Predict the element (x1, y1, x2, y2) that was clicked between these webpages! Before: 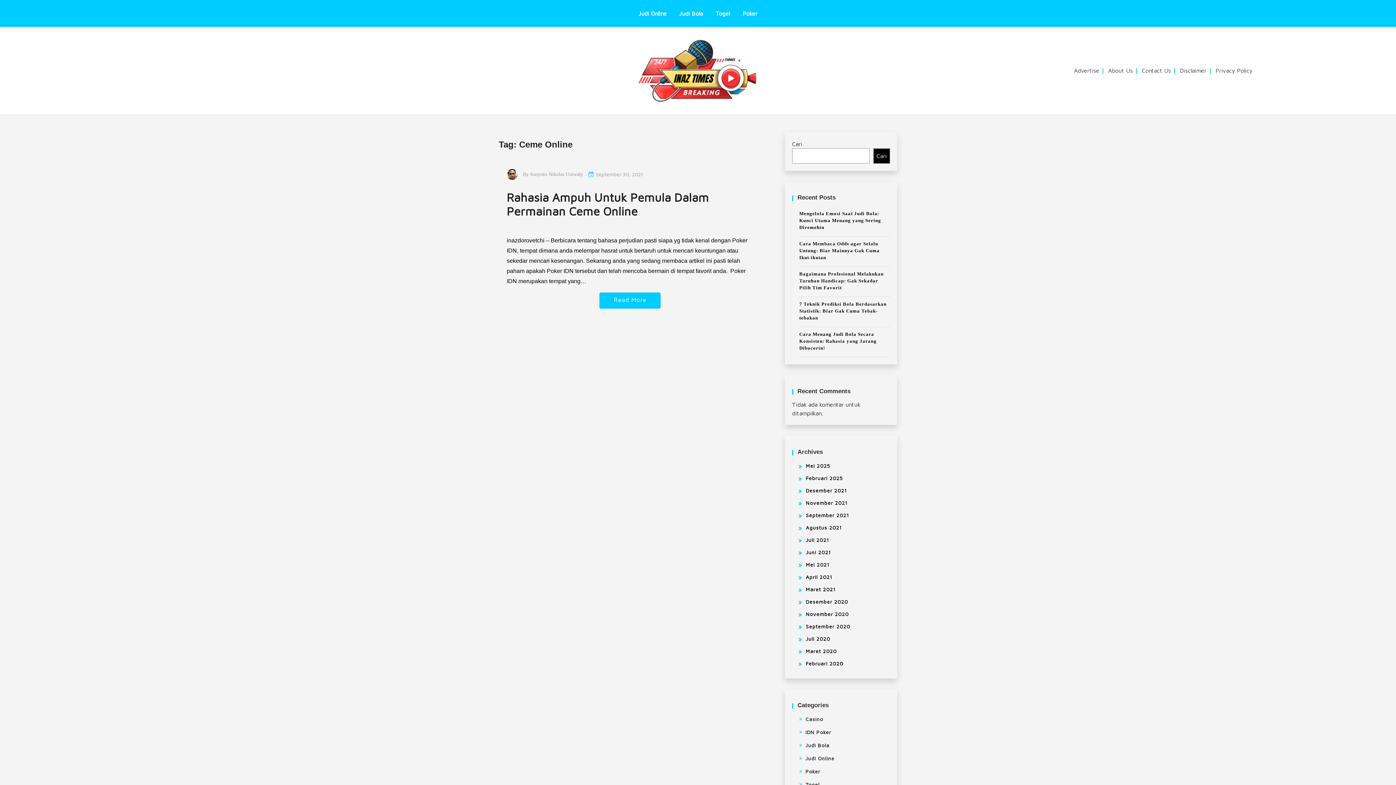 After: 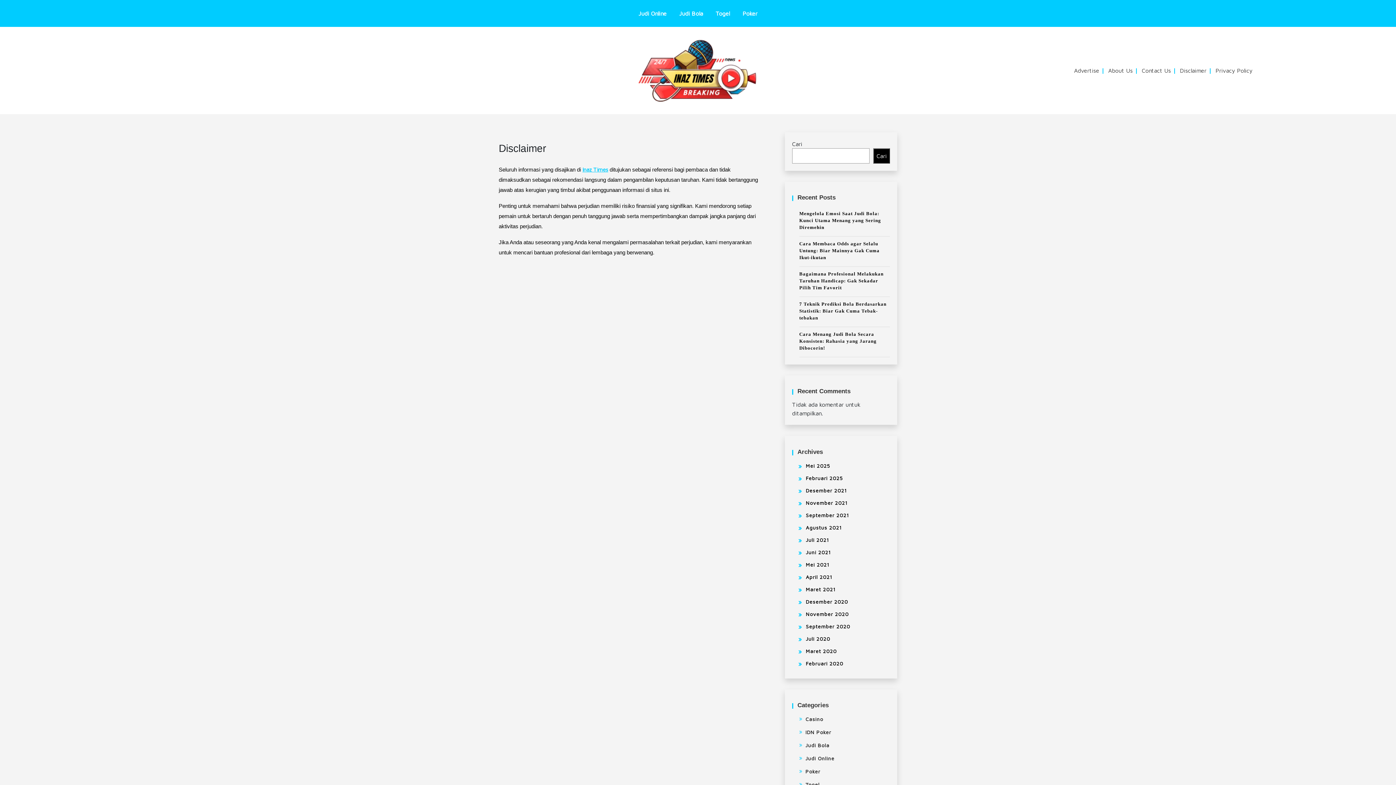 Action: label: Disclaimer bbox: (1180, 67, 1206, 73)